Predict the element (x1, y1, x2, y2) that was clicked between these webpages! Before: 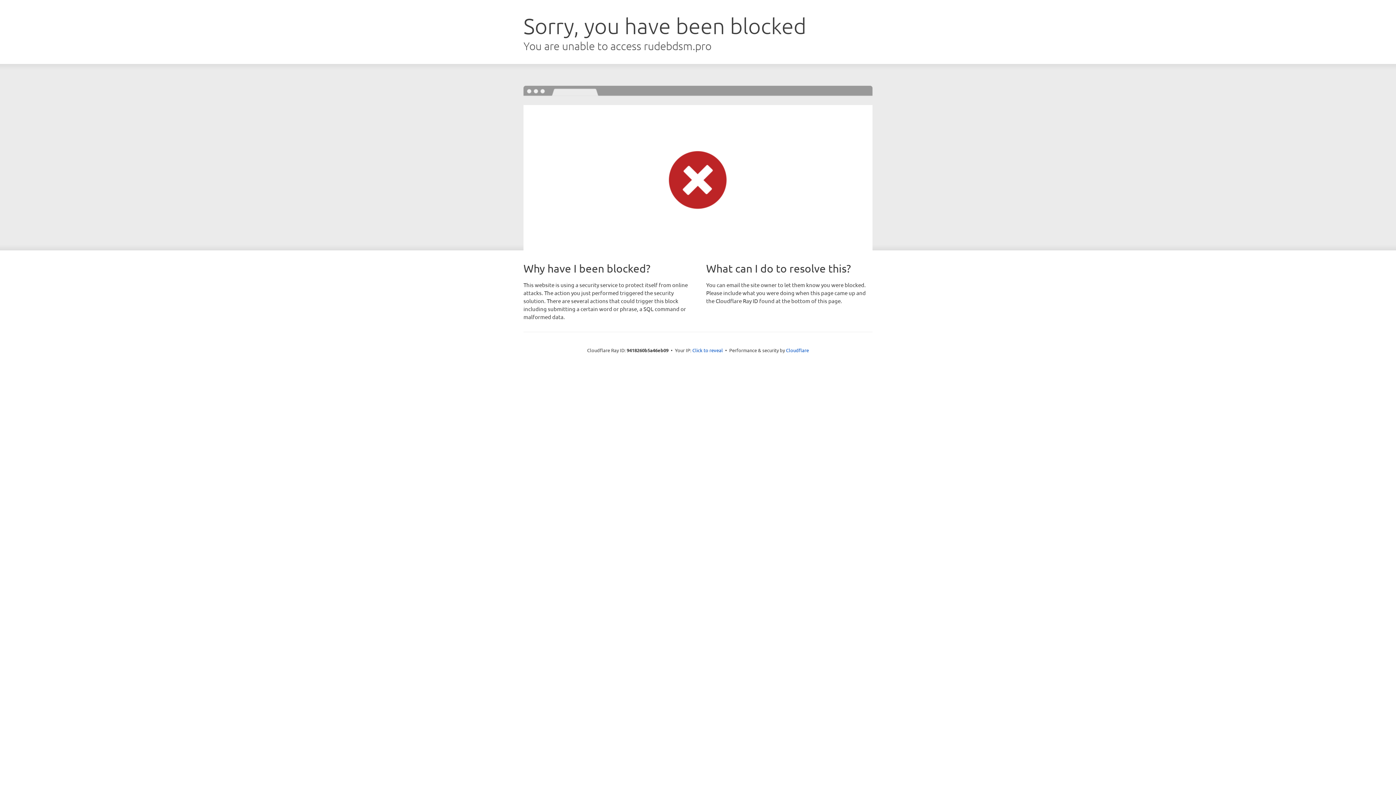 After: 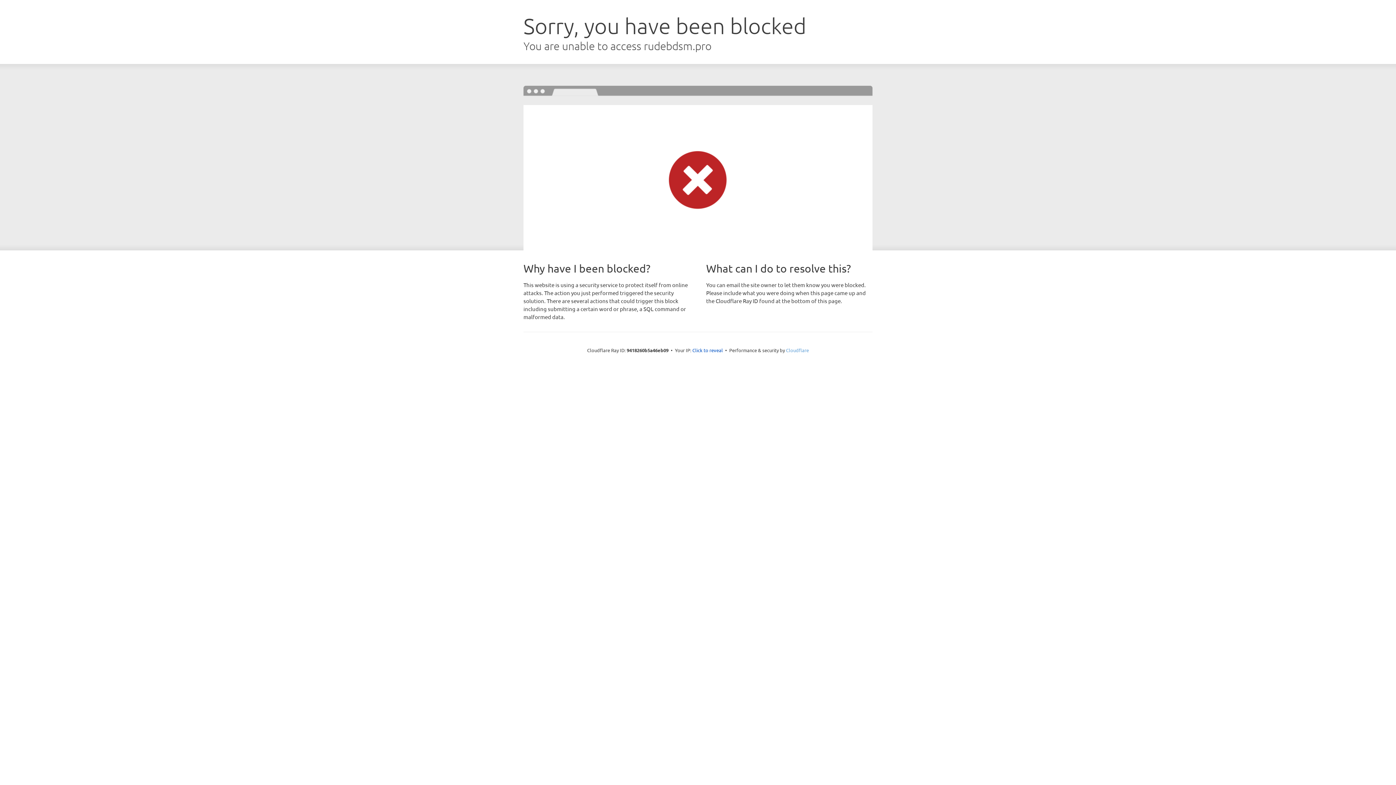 Action: bbox: (786, 347, 809, 353) label: Cloudflare